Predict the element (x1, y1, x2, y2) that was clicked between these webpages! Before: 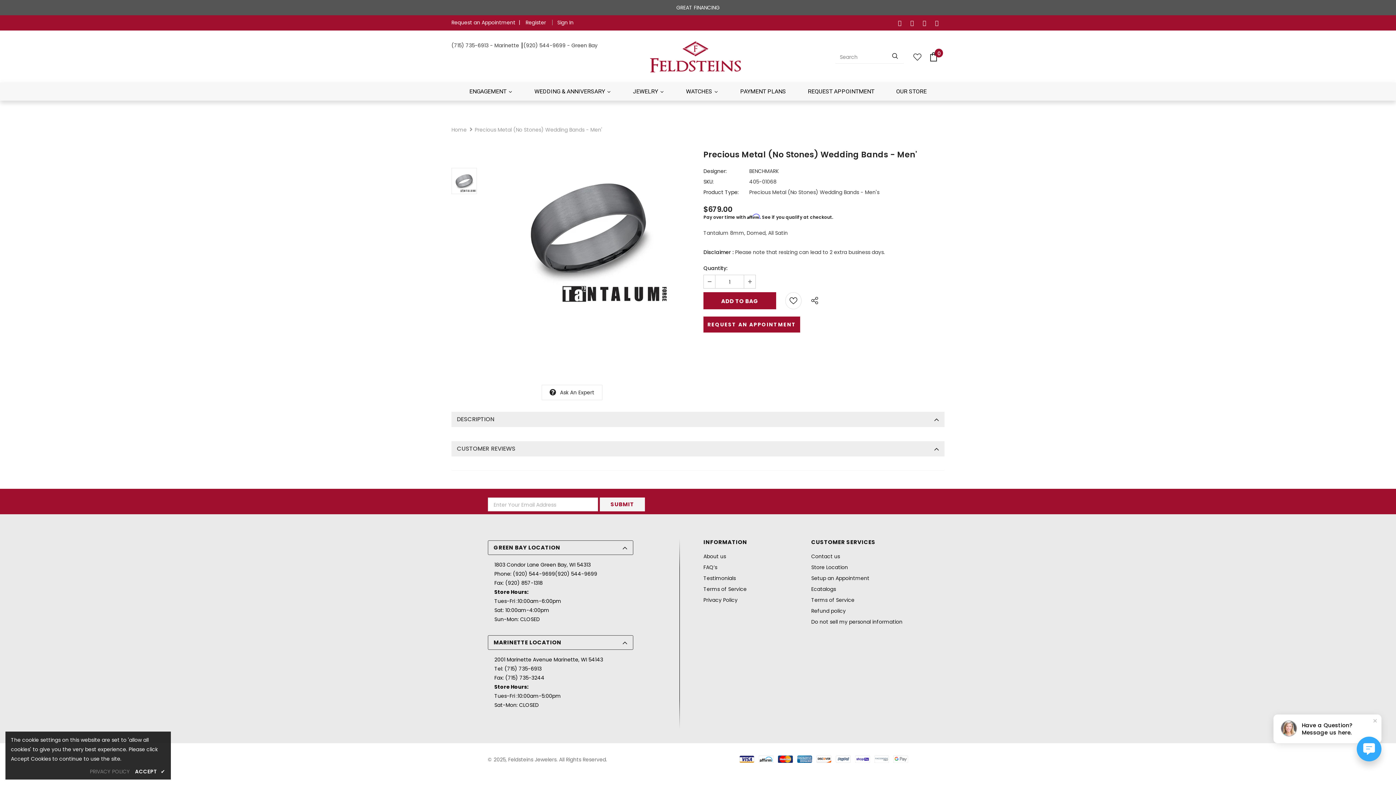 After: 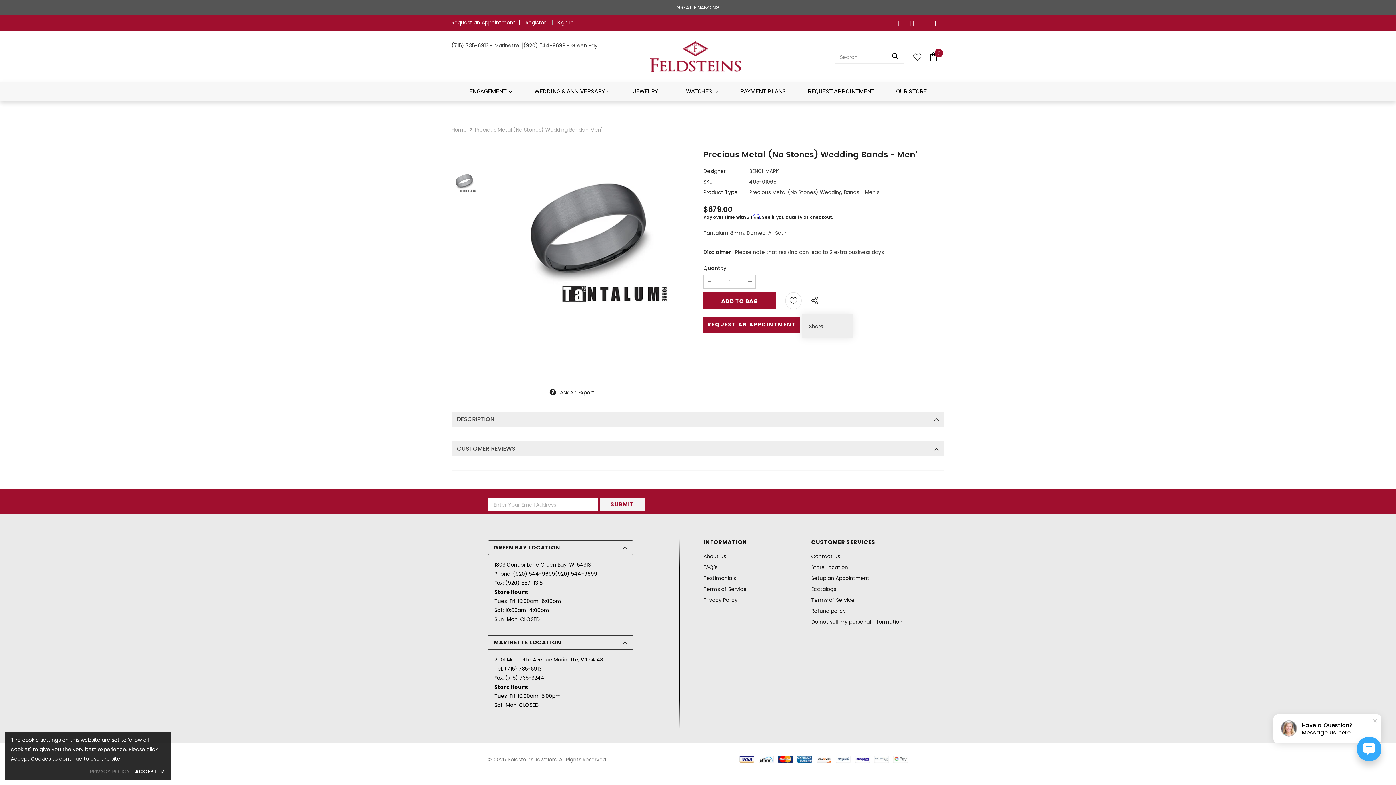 Action: bbox: (804, 292, 821, 306)